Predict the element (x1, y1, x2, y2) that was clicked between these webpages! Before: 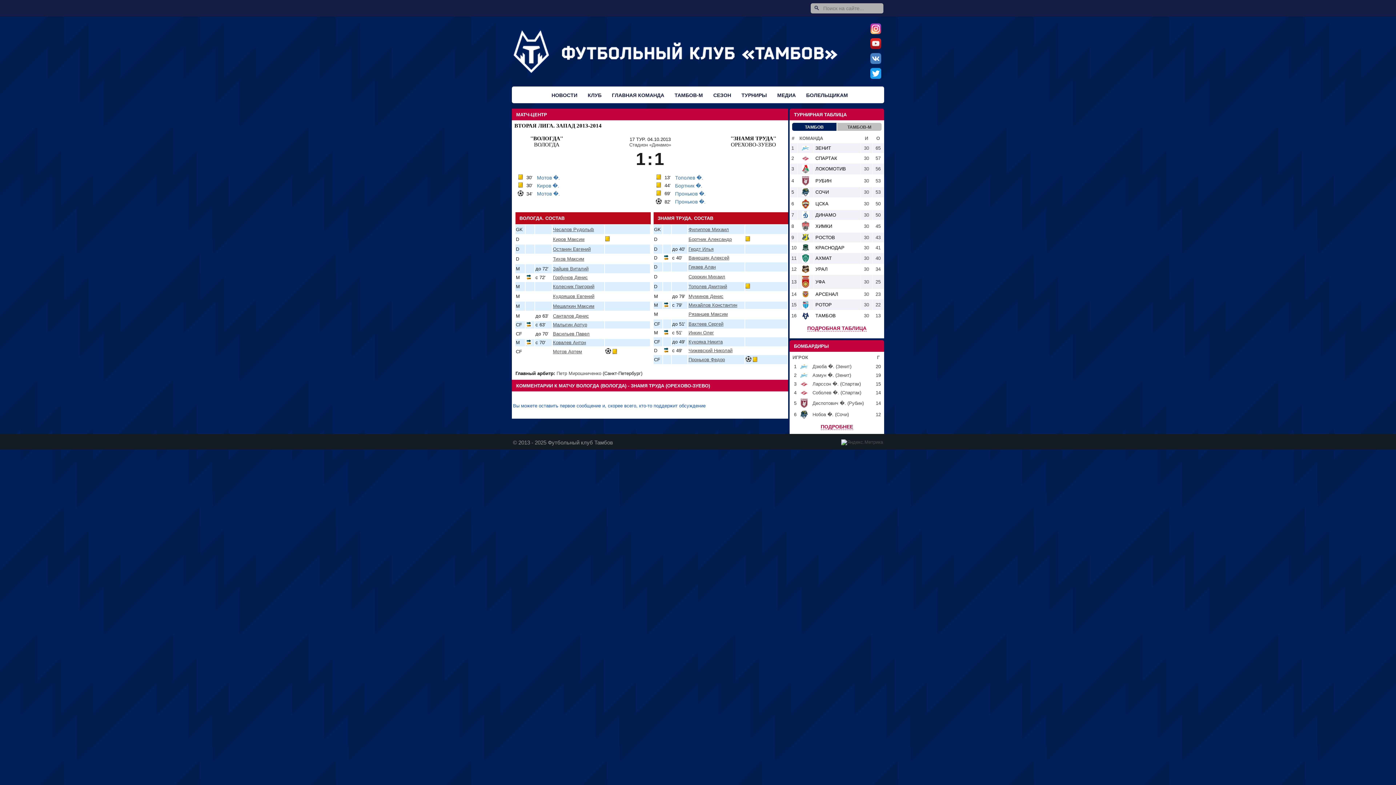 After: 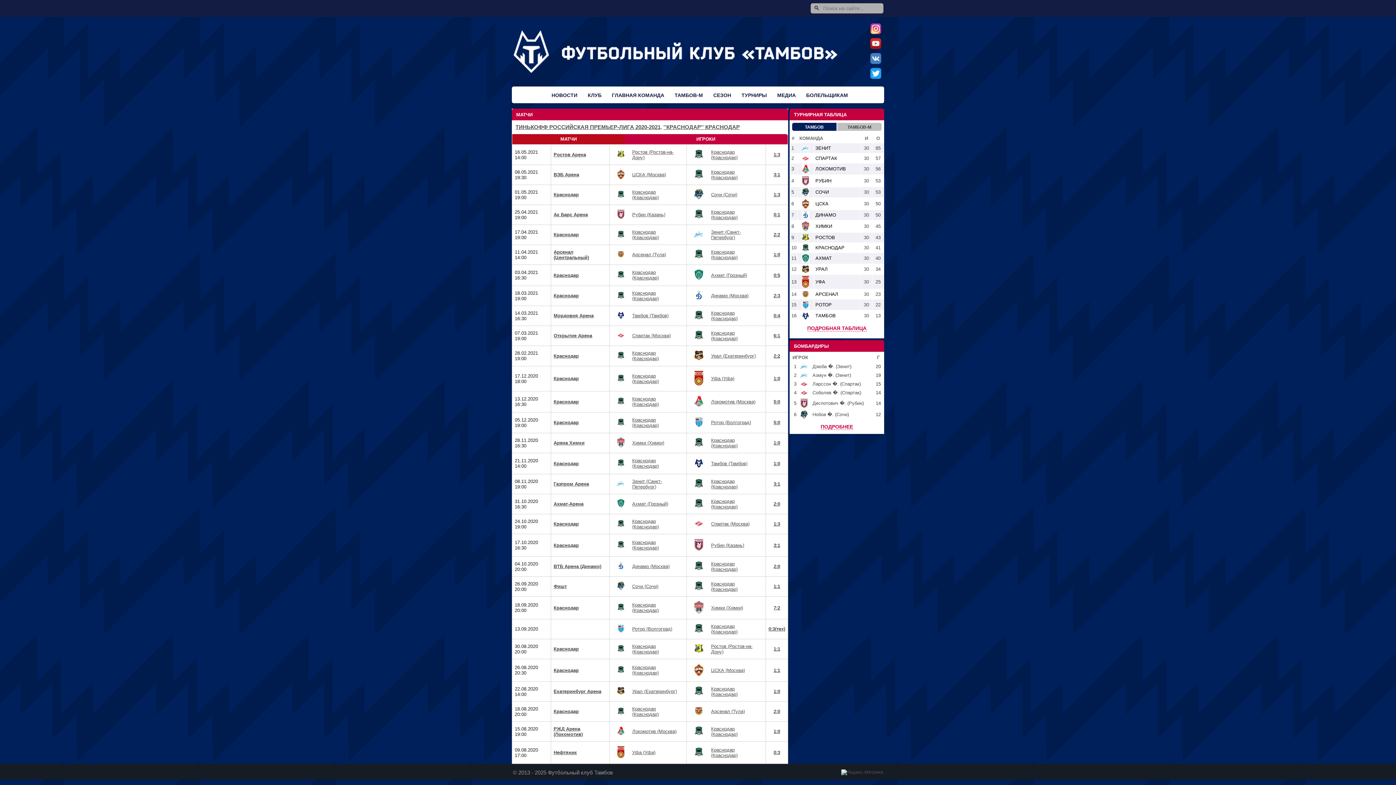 Action: label: КРАСНОДАР bbox: (815, 245, 844, 250)